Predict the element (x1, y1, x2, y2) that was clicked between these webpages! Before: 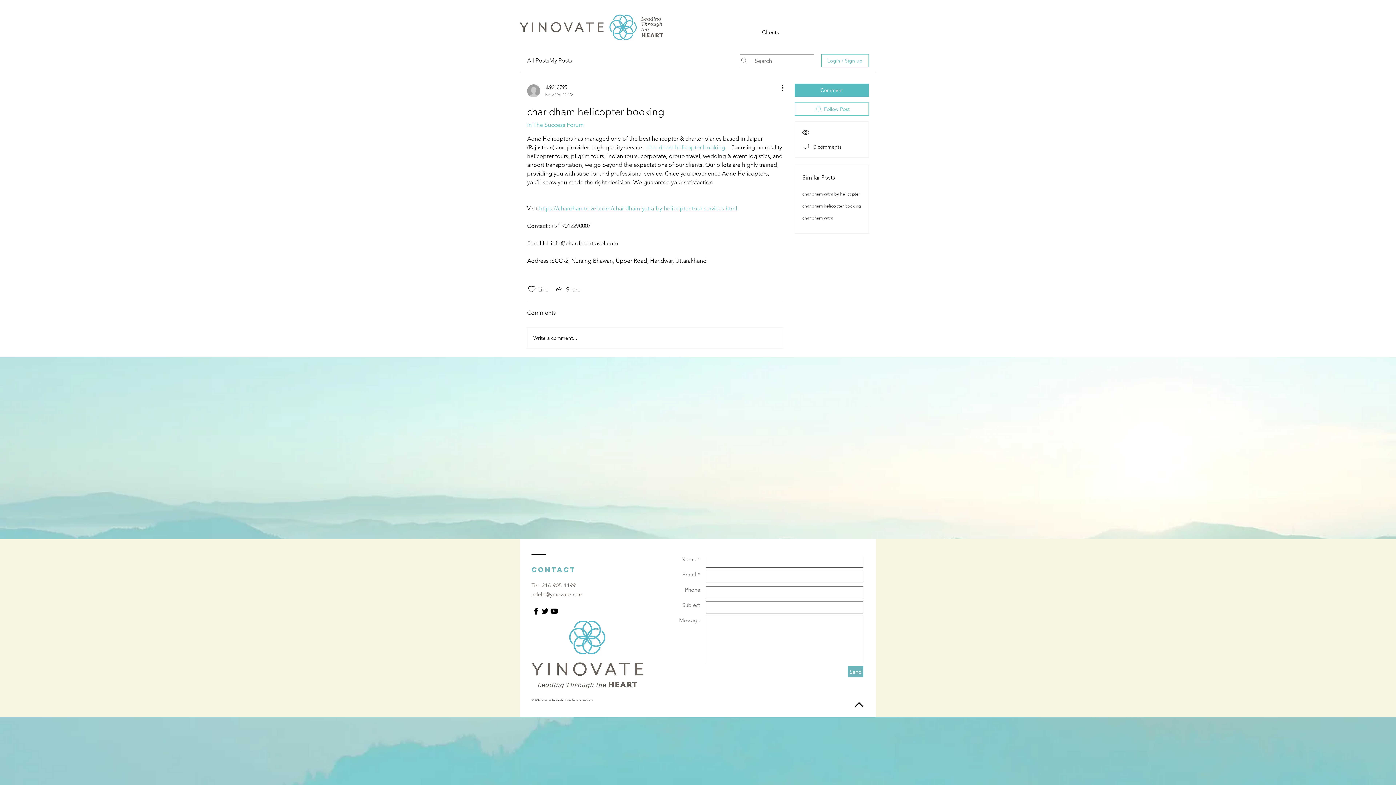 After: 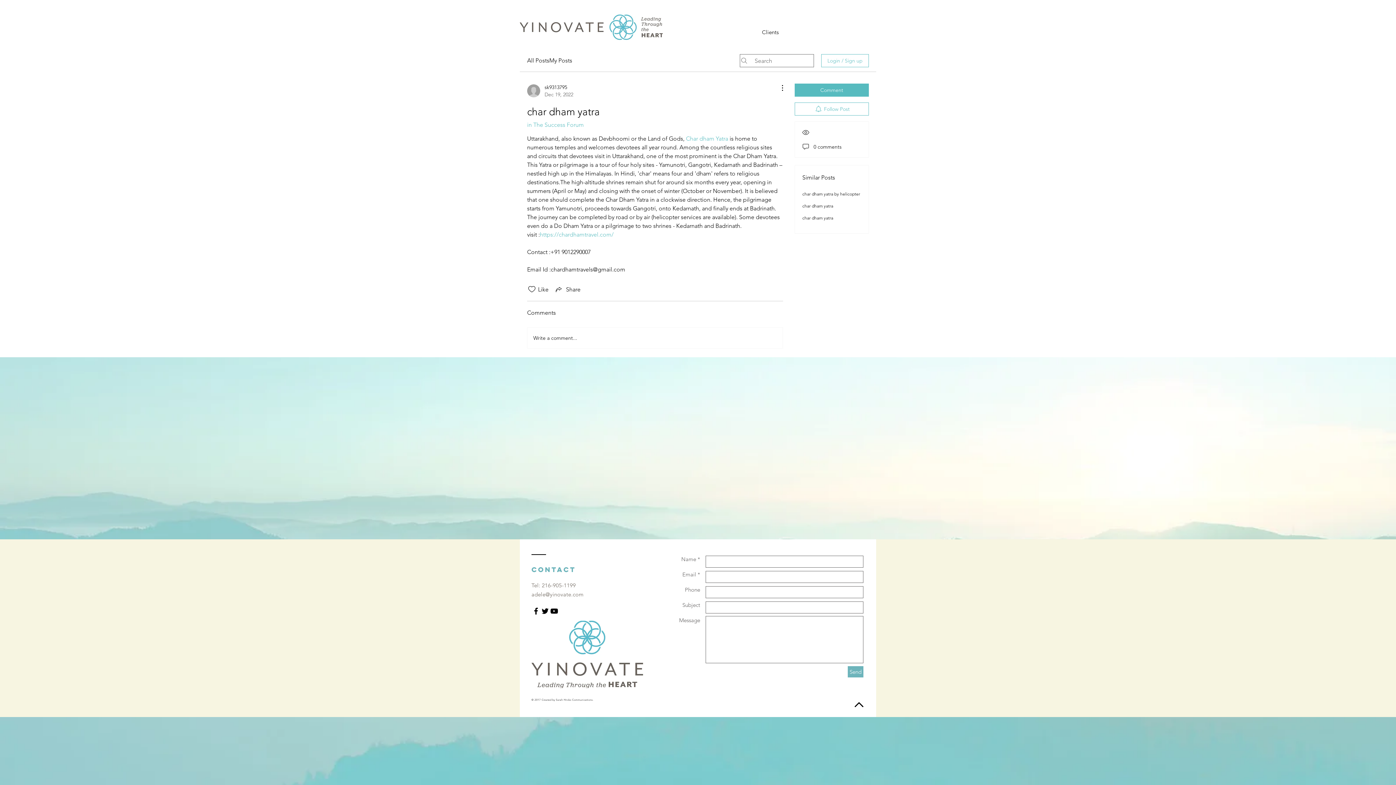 Action: bbox: (802, 215, 833, 220) label: char dham yatra